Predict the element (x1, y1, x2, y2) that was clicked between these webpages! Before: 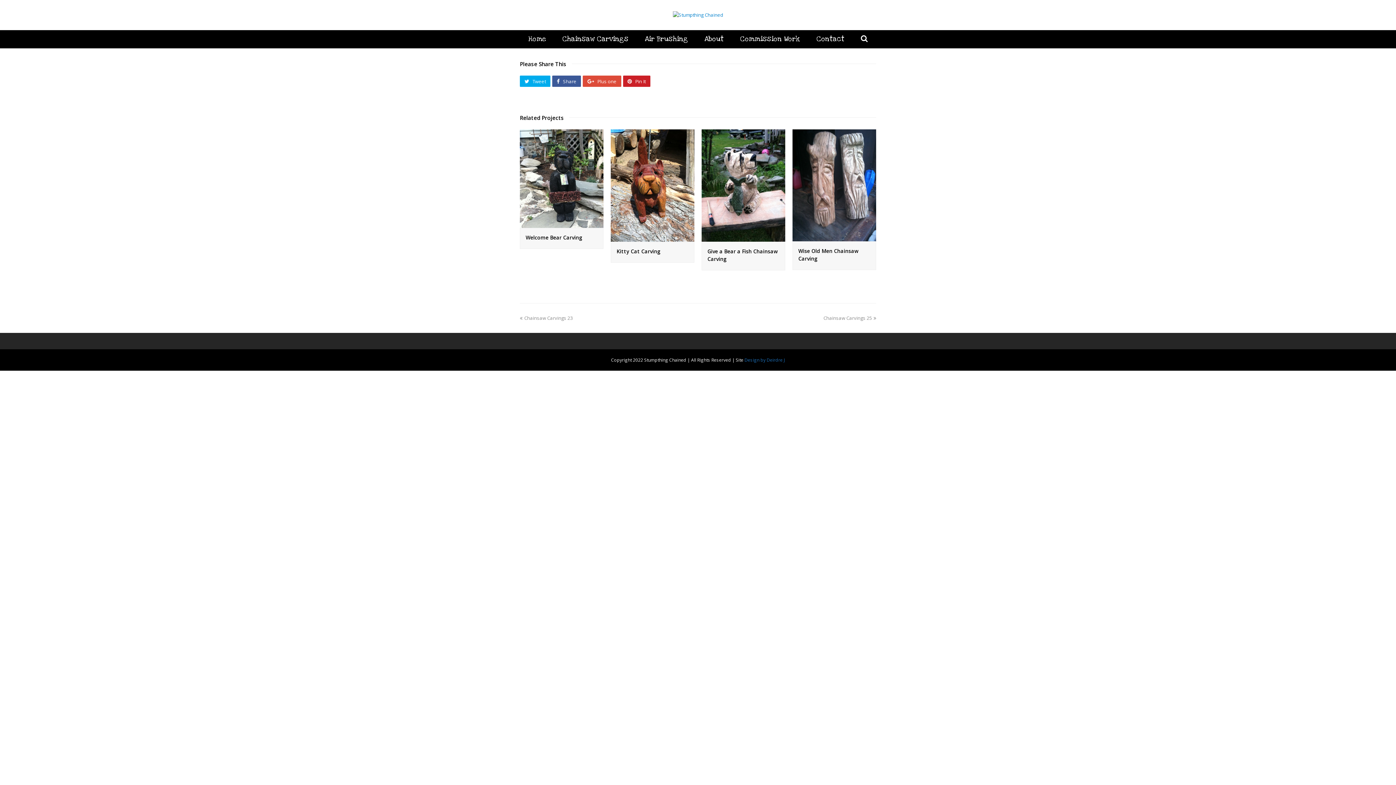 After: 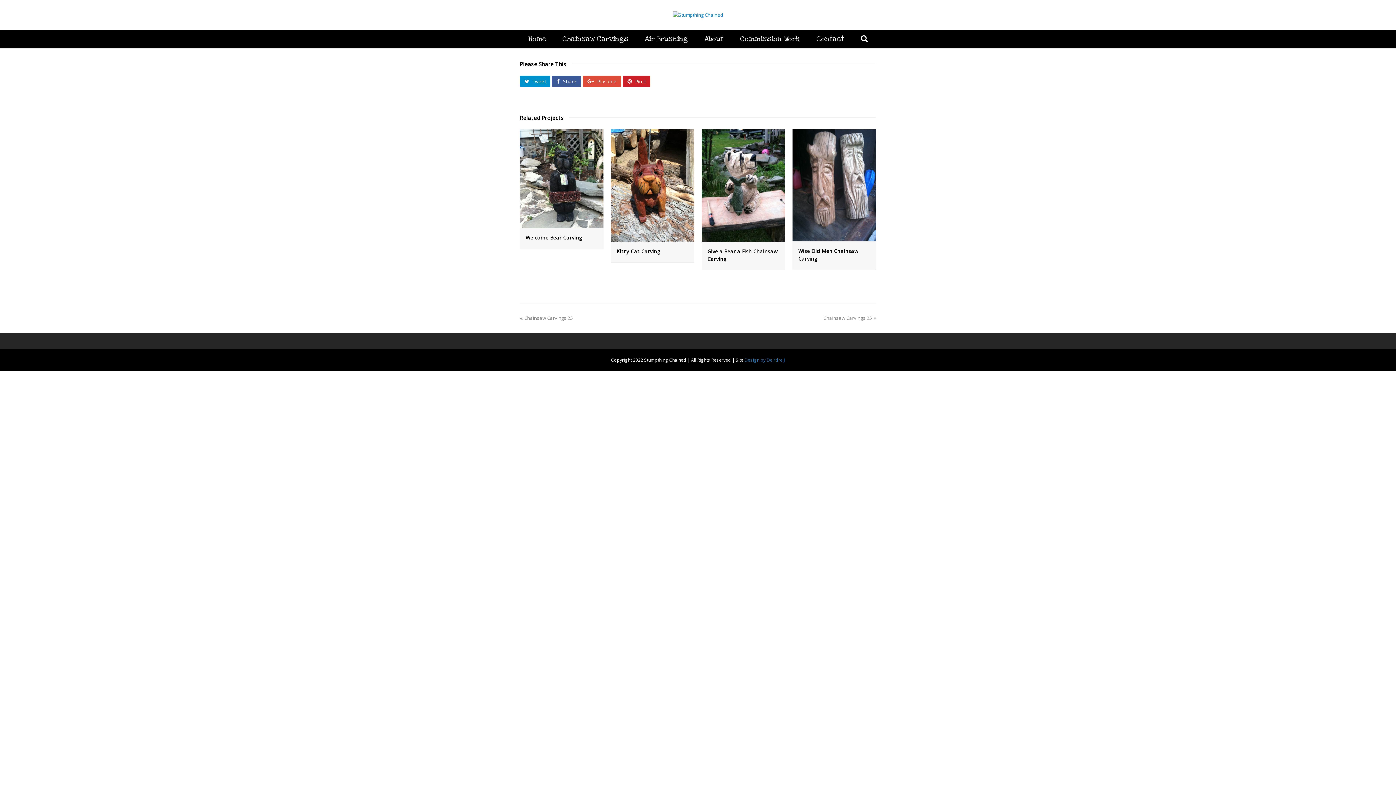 Action: bbox: (520, 75, 550, 87) label:  Tweet